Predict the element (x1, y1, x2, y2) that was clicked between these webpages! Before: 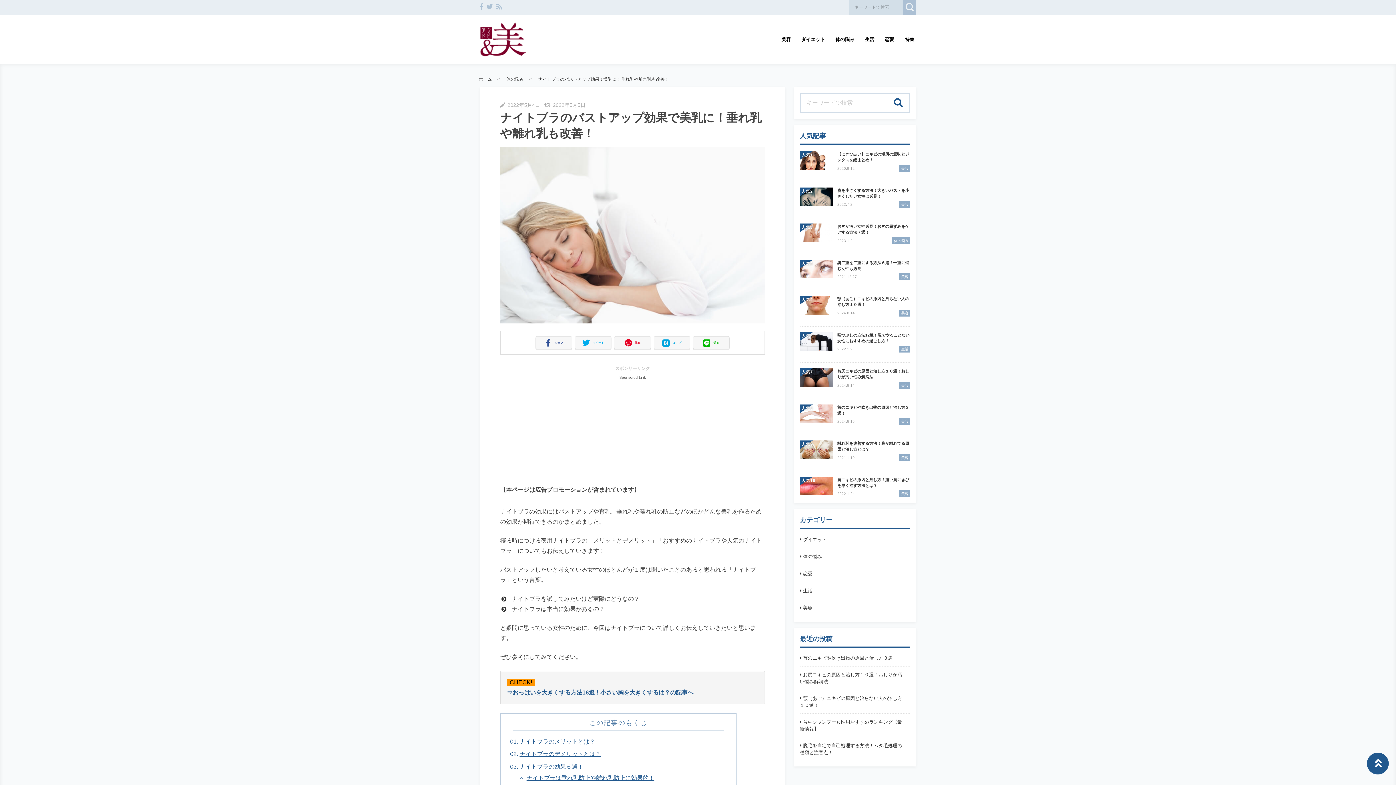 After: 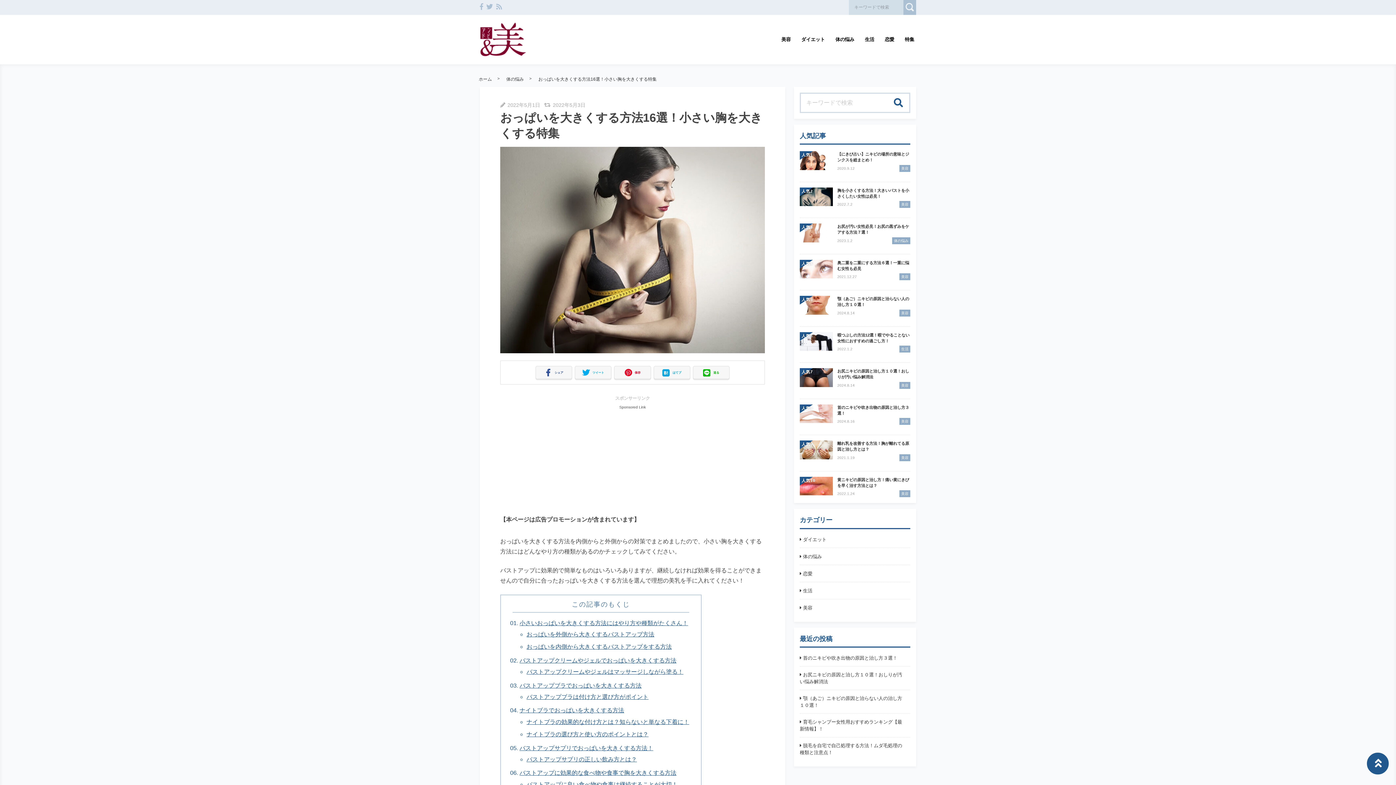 Action: label: ⇒おっぱいを大きくする方法16選！小さい胸を大きくするは？の記事へ bbox: (506, 689, 693, 695)